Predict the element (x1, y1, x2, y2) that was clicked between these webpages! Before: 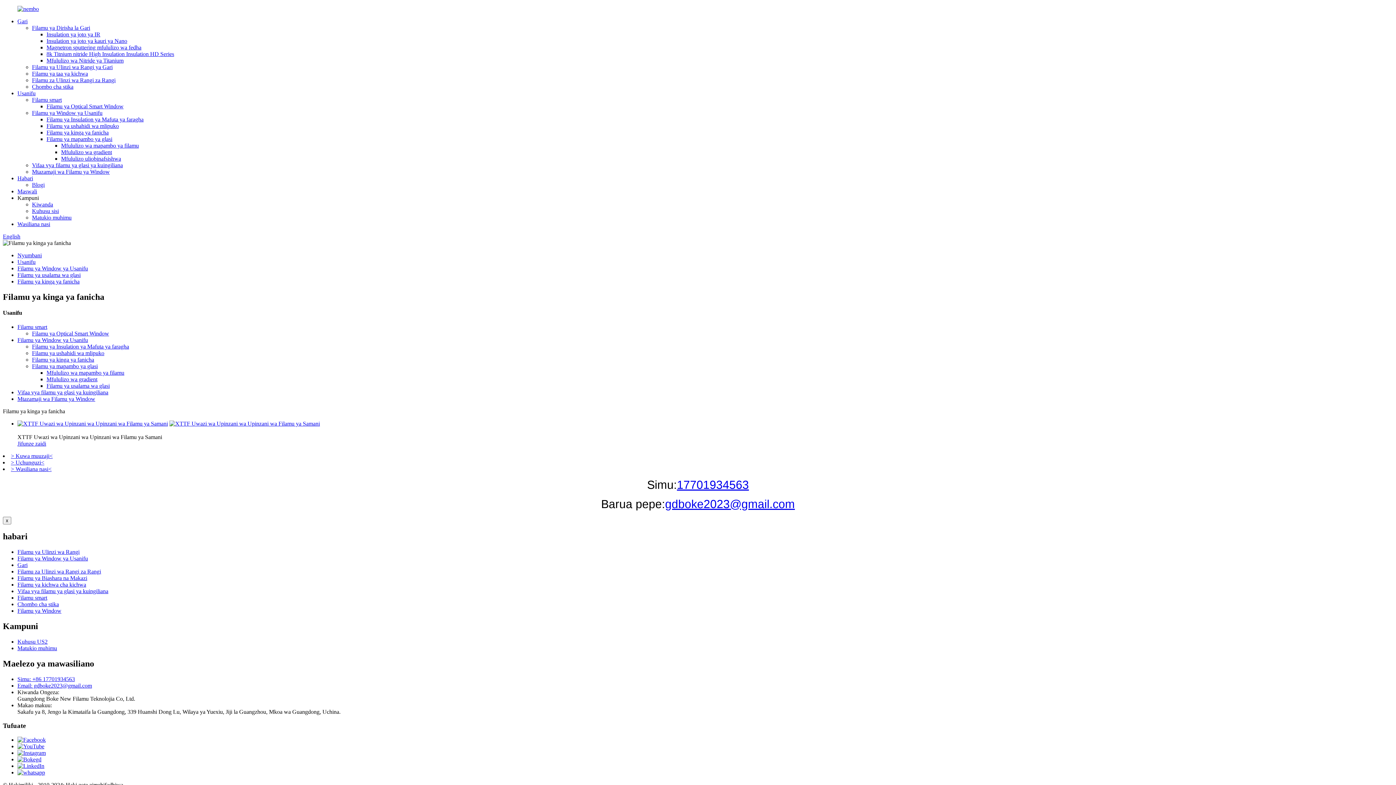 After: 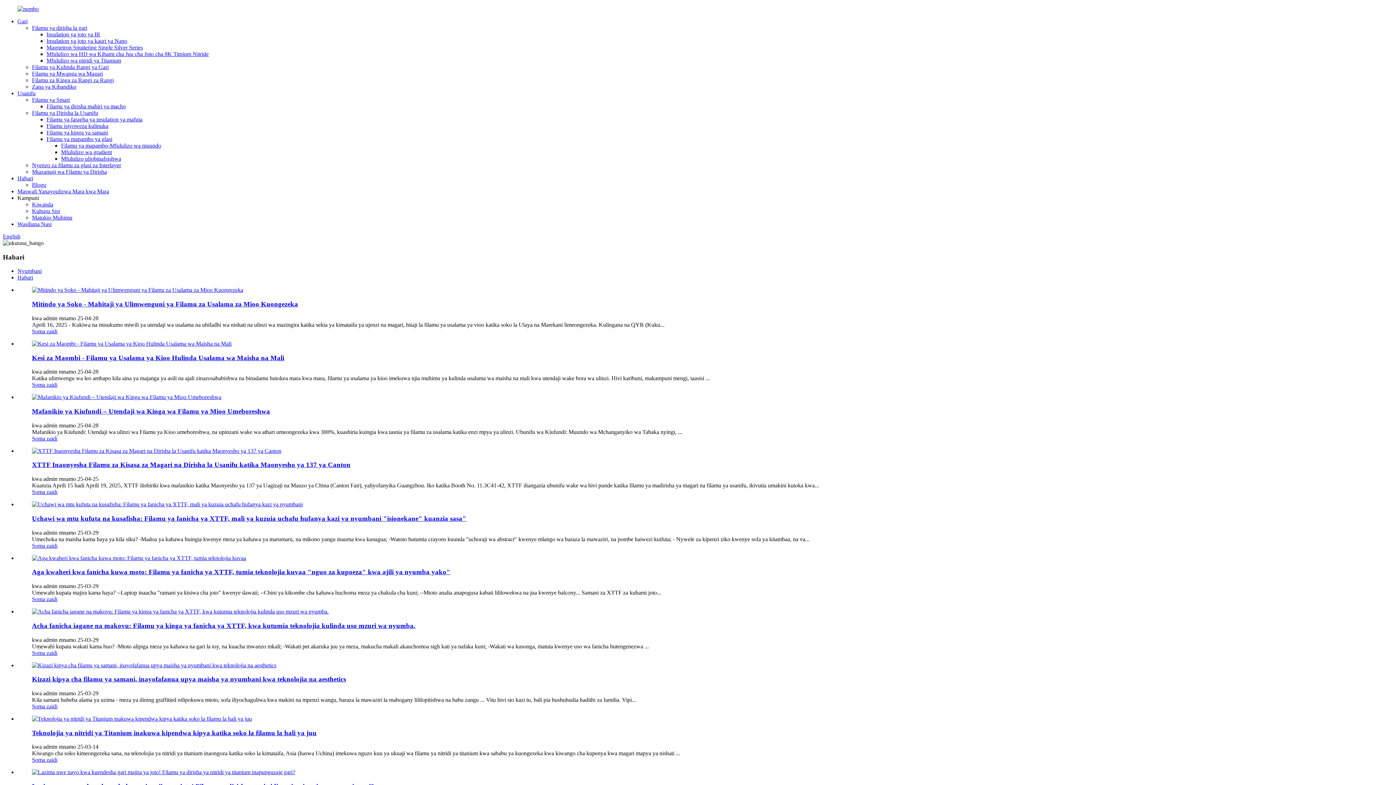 Action: bbox: (17, 175, 33, 181) label: Habari